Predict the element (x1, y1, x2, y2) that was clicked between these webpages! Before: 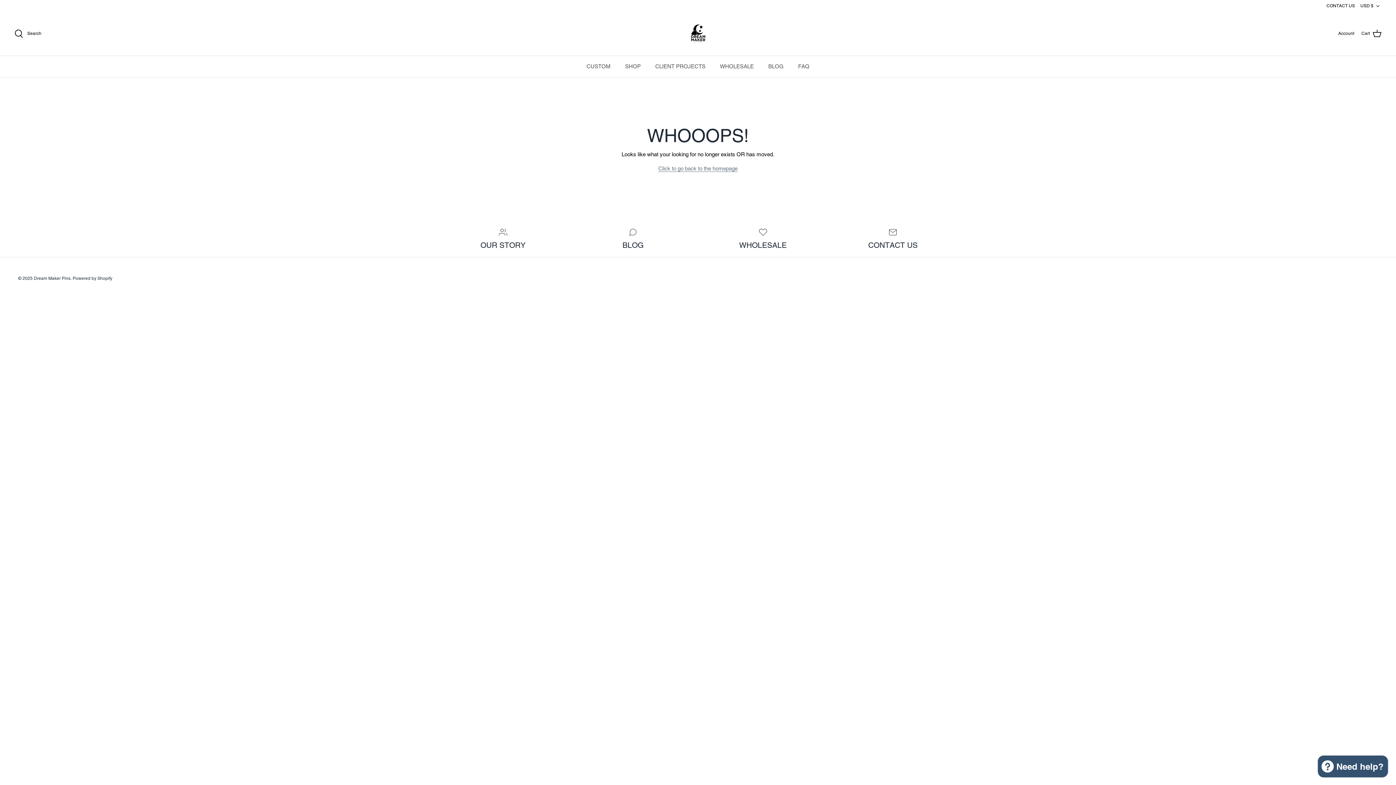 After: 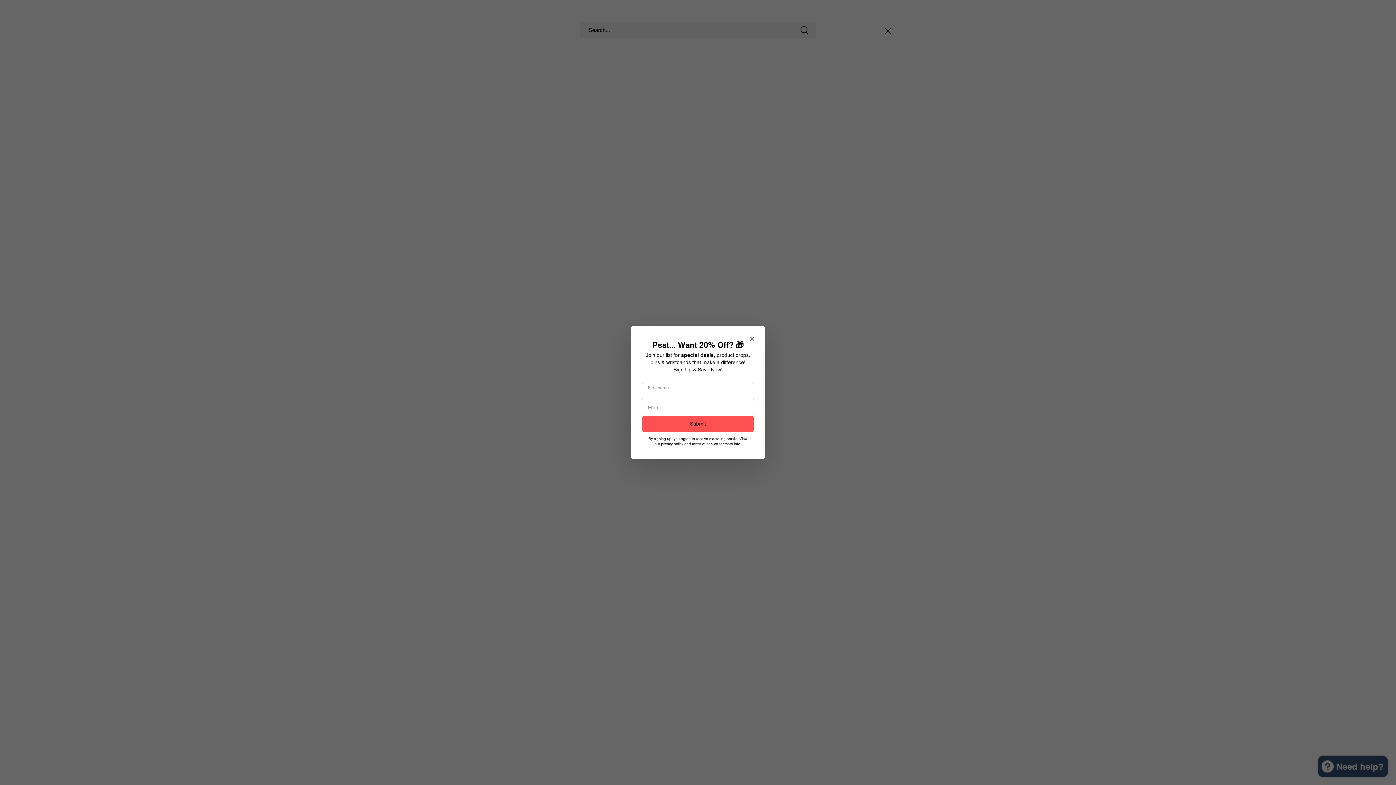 Action: label:  Search bbox: (14, 29, 41, 38)